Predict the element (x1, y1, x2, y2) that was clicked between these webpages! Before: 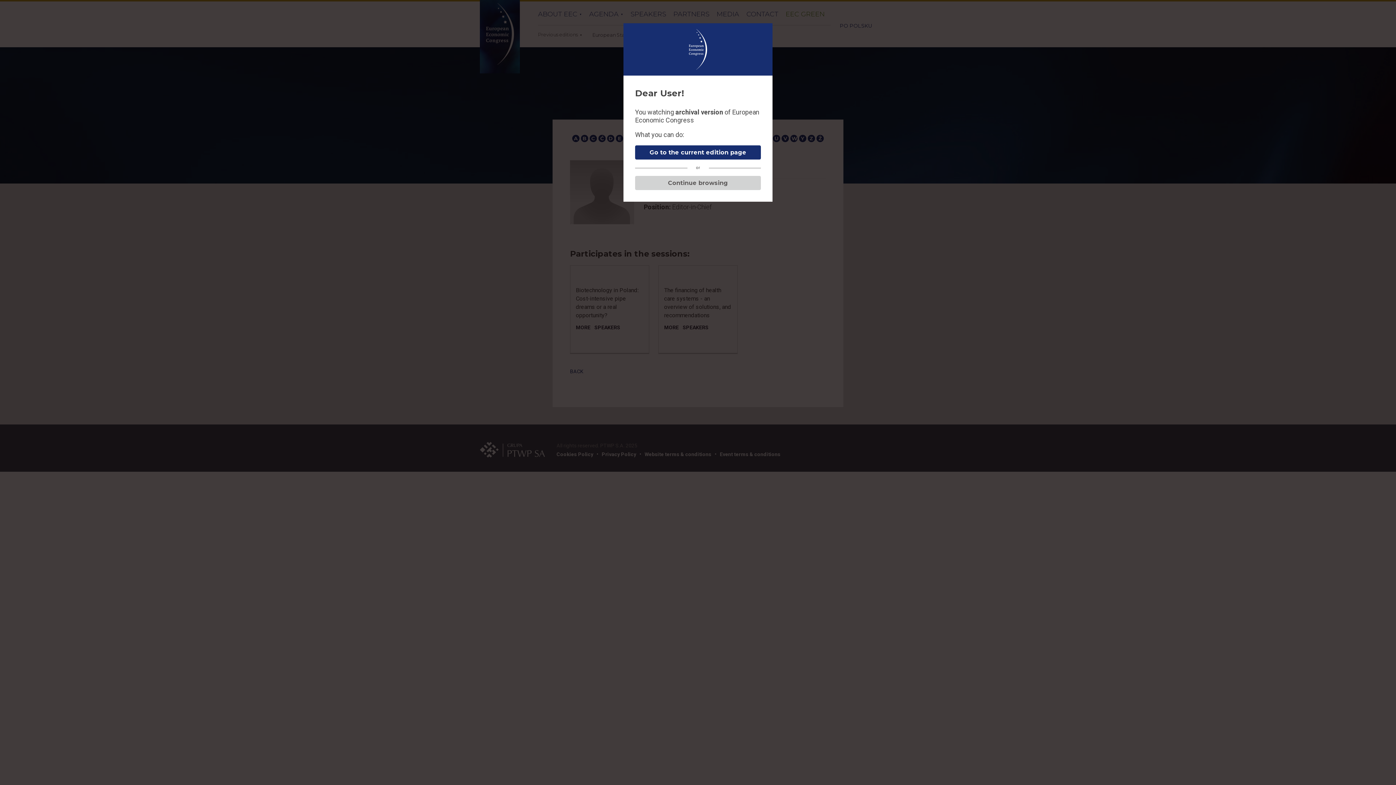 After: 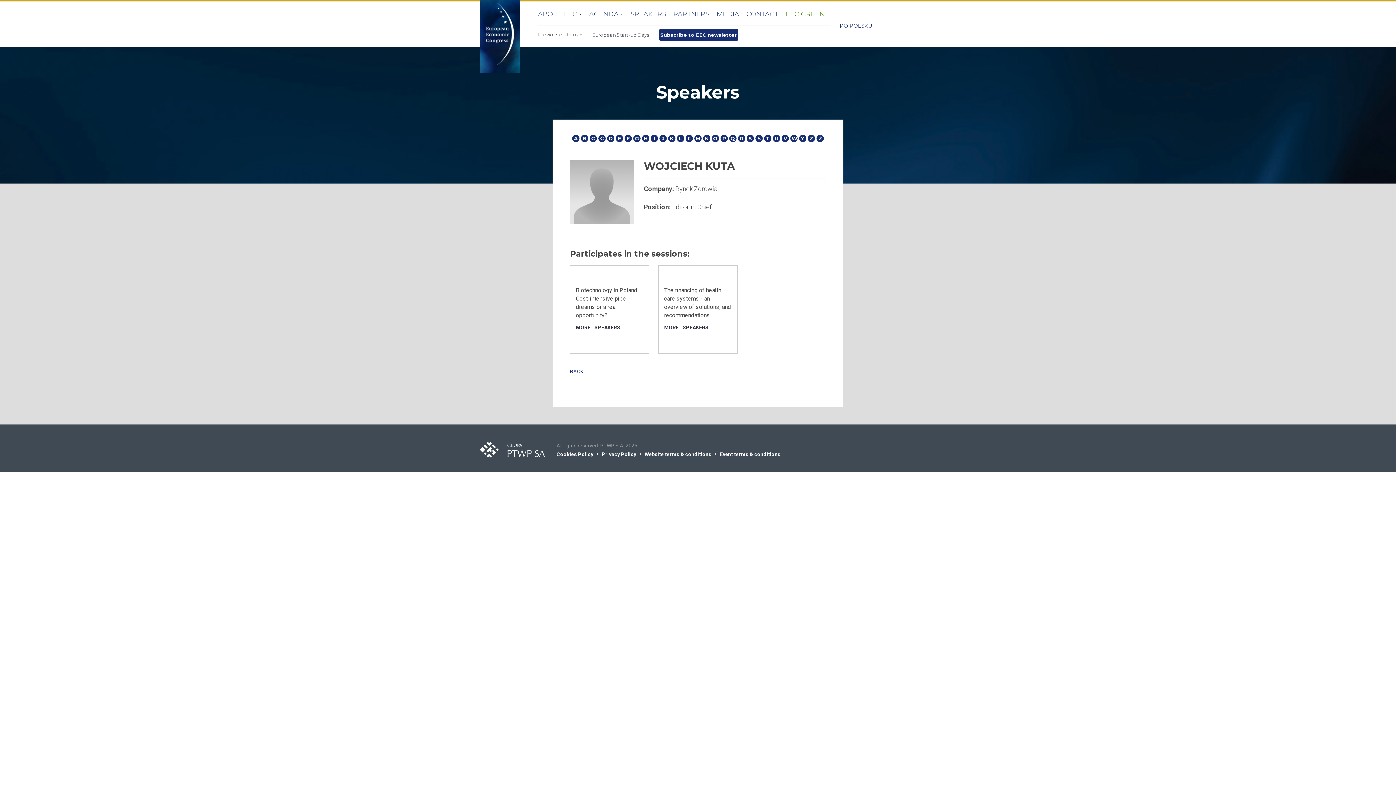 Action: bbox: (635, 176, 761, 190) label: Continue browsing